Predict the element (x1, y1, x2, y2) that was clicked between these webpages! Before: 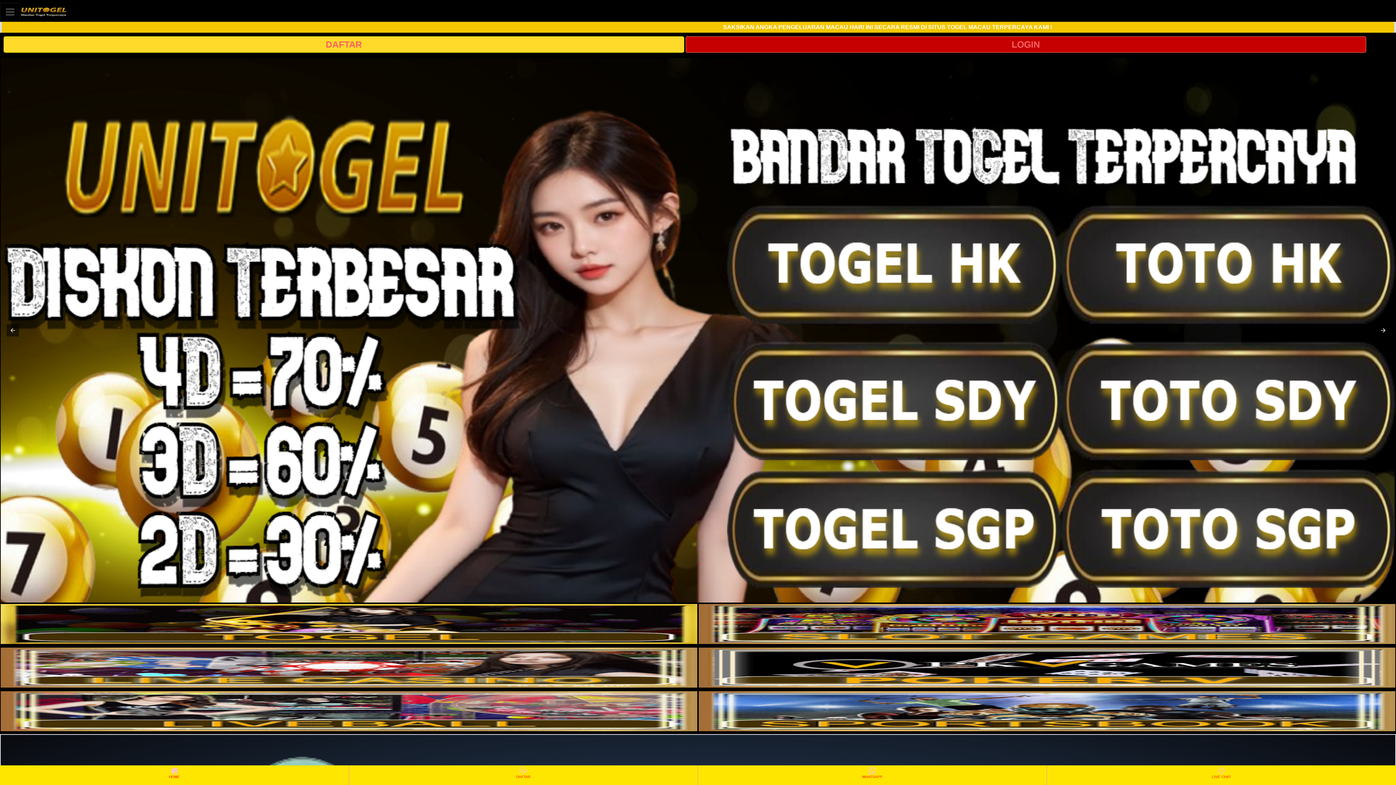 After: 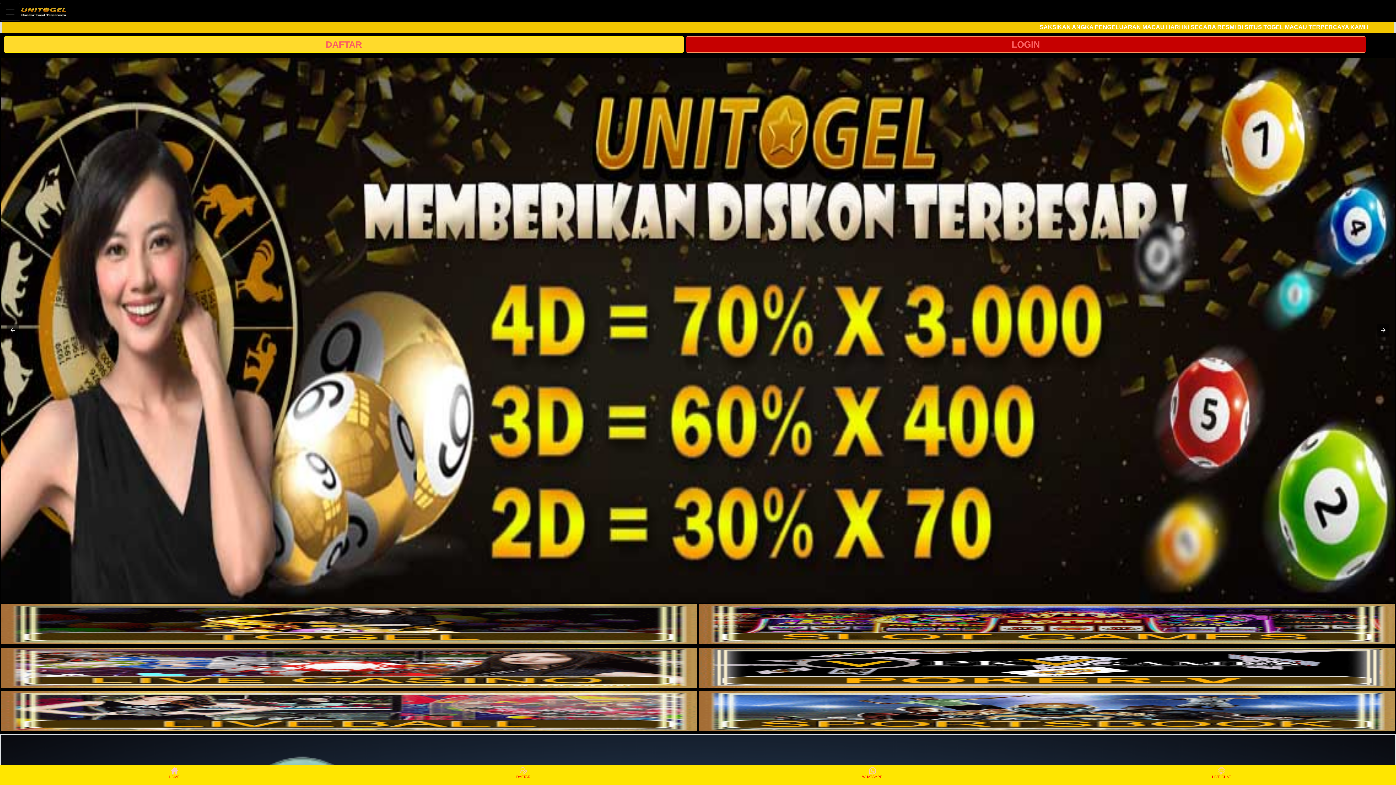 Action: bbox: (698, 638, 1395, 645)